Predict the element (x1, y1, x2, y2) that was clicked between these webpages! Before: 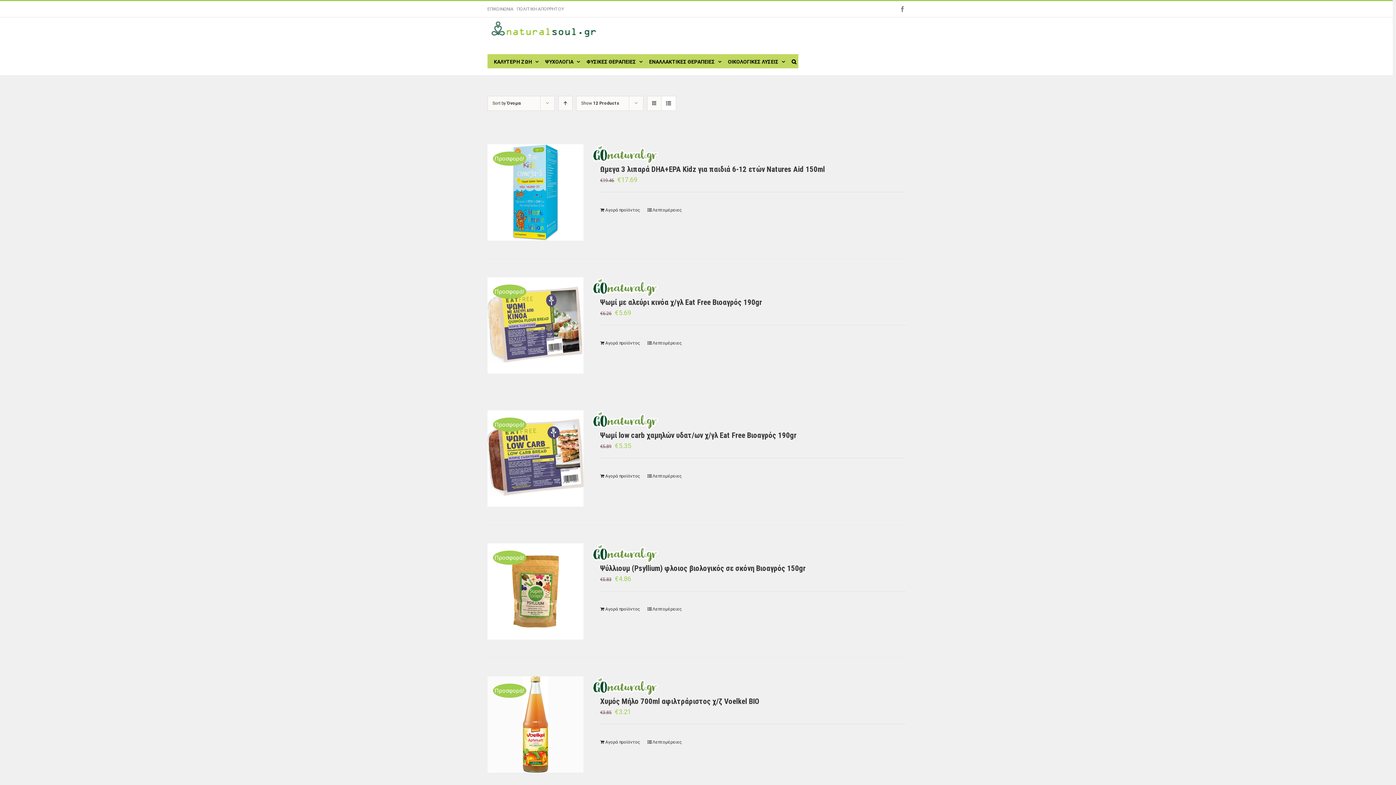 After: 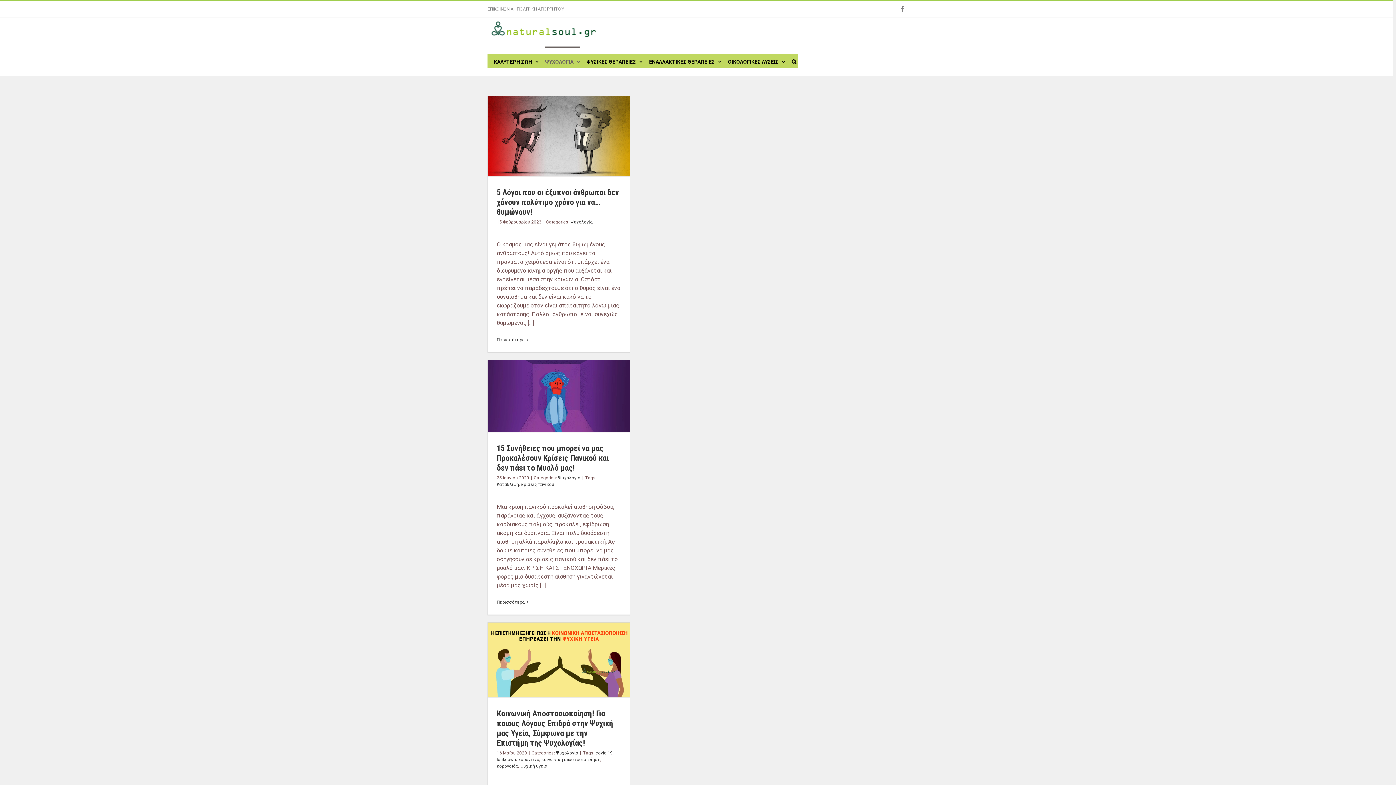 Action: label: ΨΥΧΟΛΟΓΙΑ bbox: (545, 46, 580, 75)